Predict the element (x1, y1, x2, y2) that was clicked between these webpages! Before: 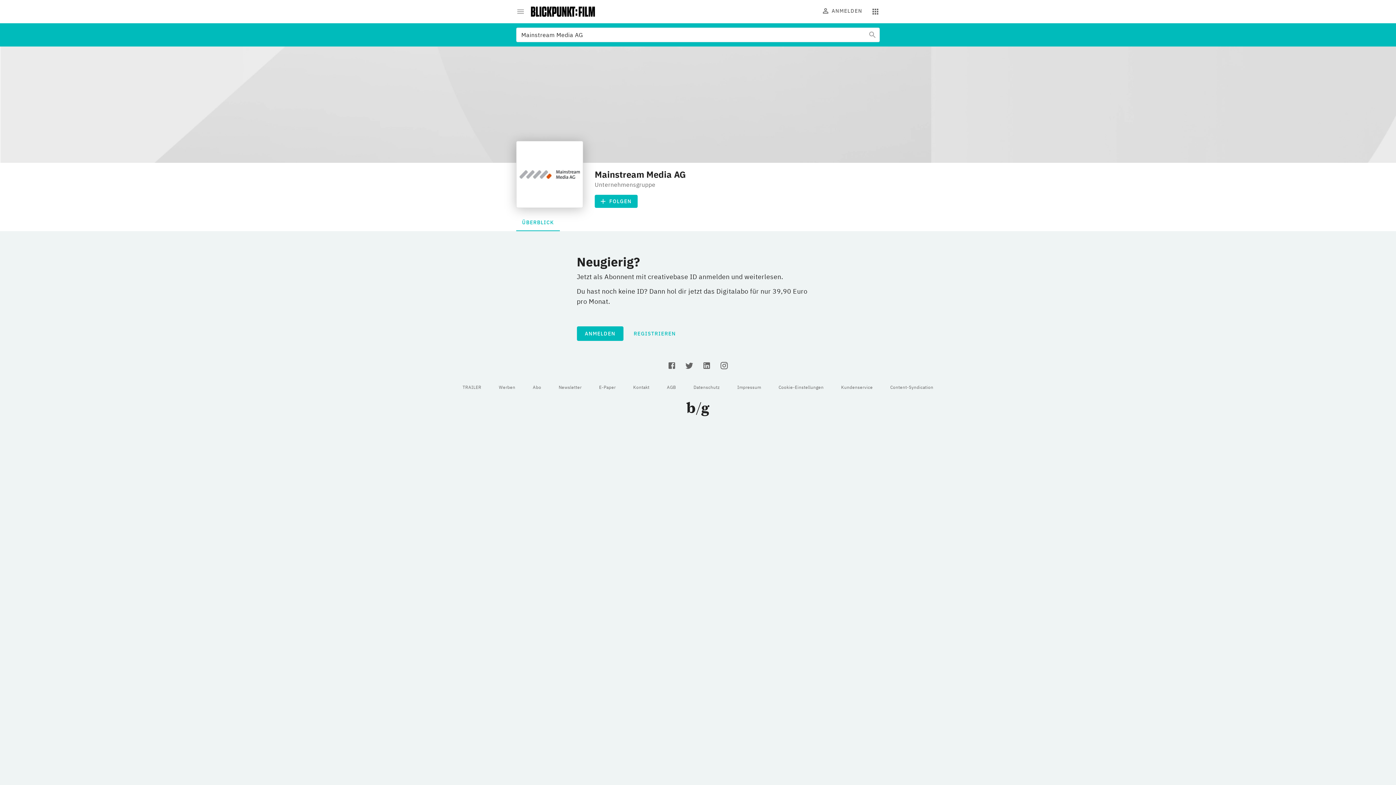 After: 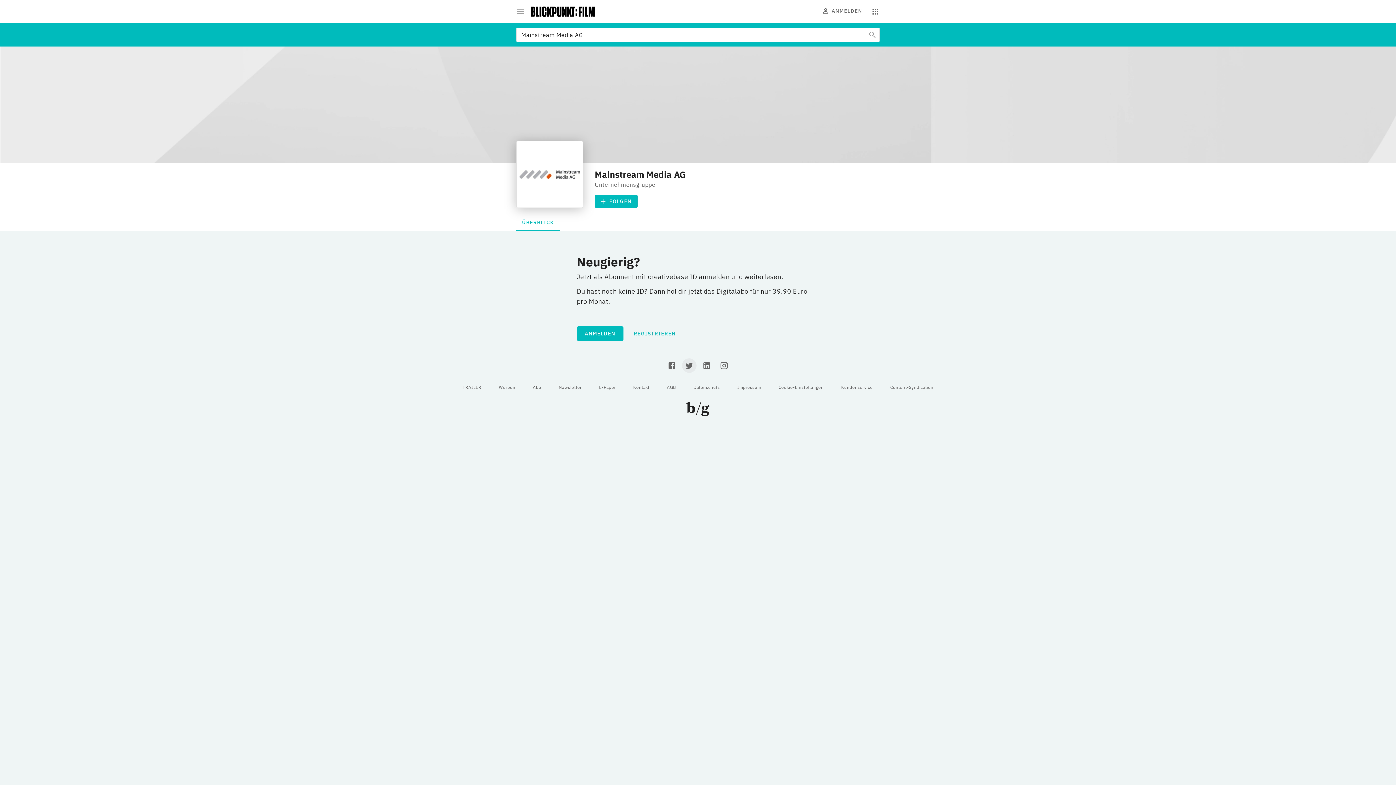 Action: bbox: (682, 358, 696, 373)